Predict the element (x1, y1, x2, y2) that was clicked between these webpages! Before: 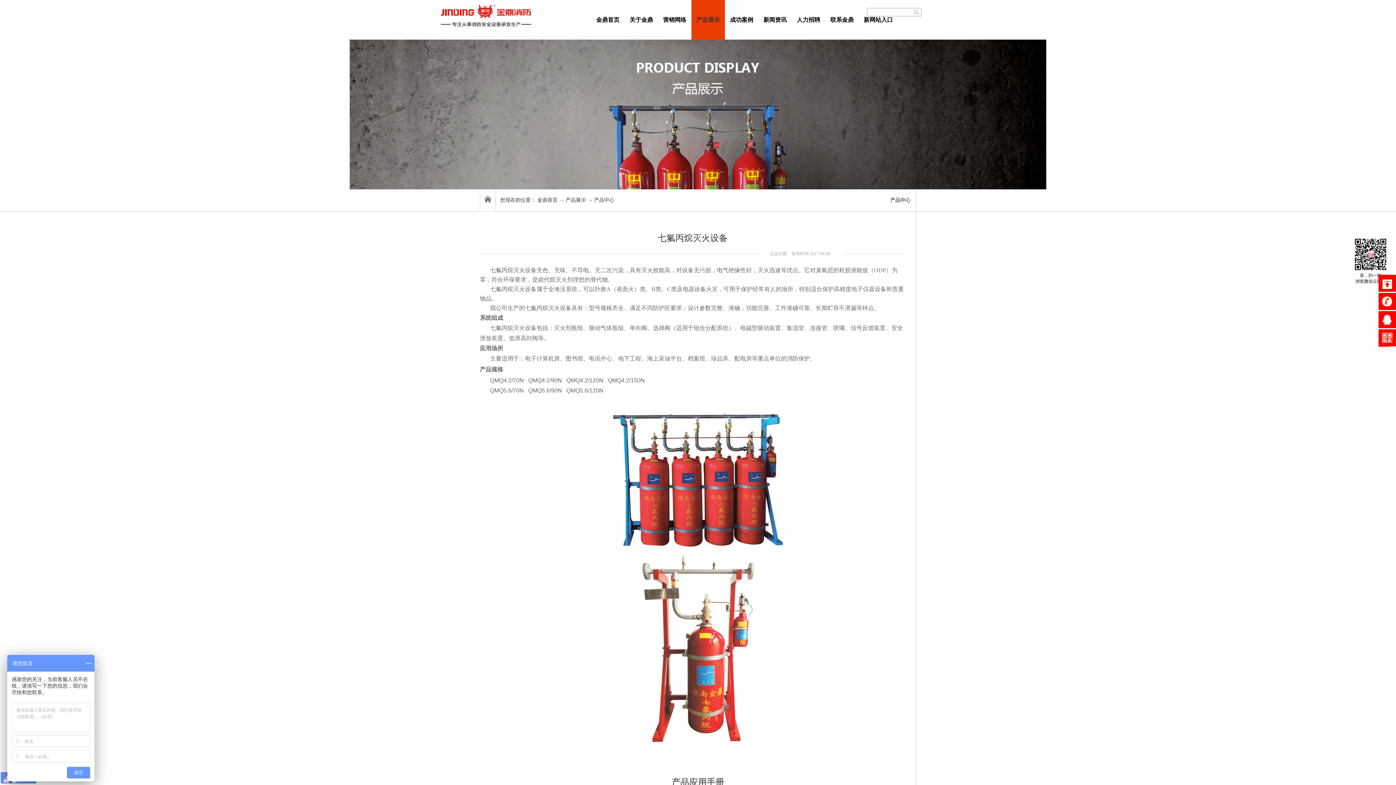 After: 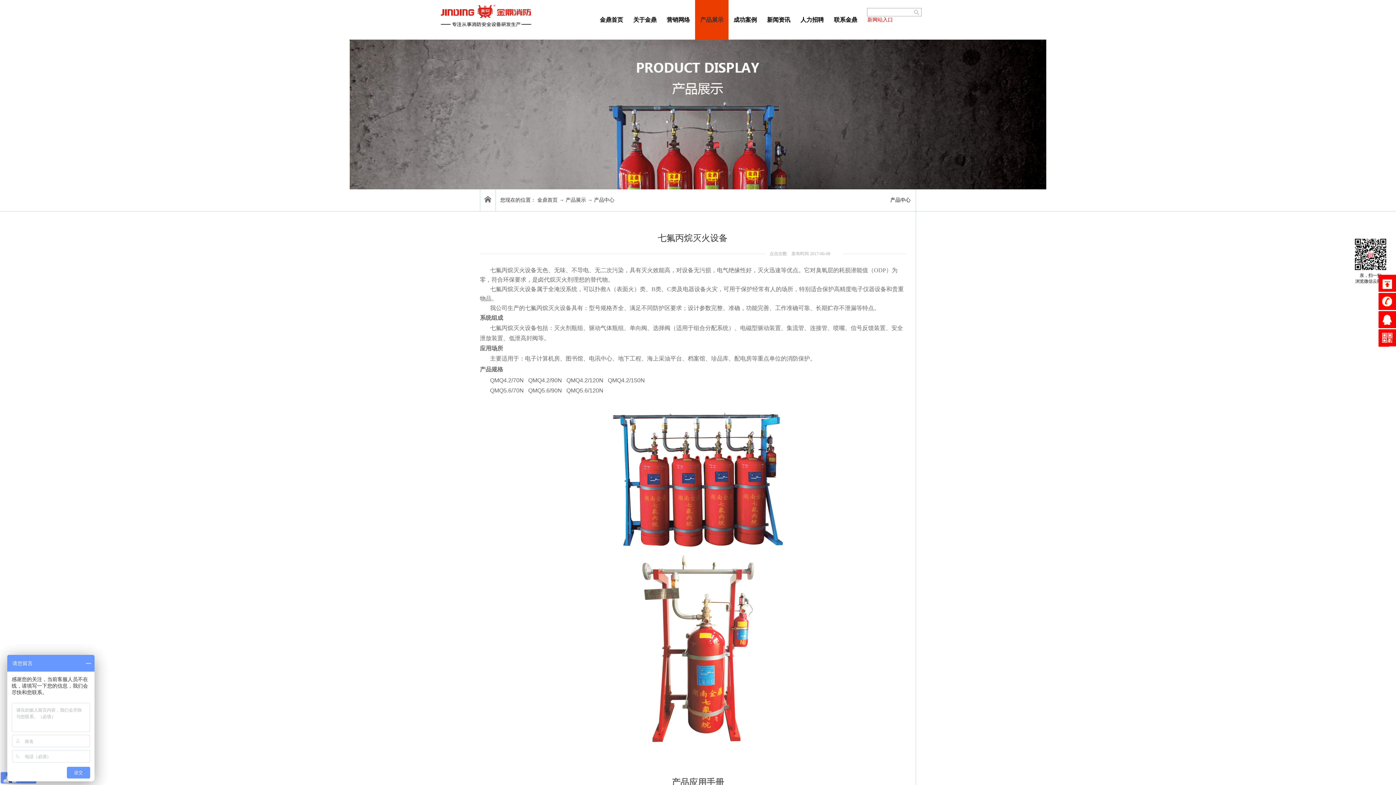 Action: label: 新网站入口 bbox: (858, 0, 898, 40)